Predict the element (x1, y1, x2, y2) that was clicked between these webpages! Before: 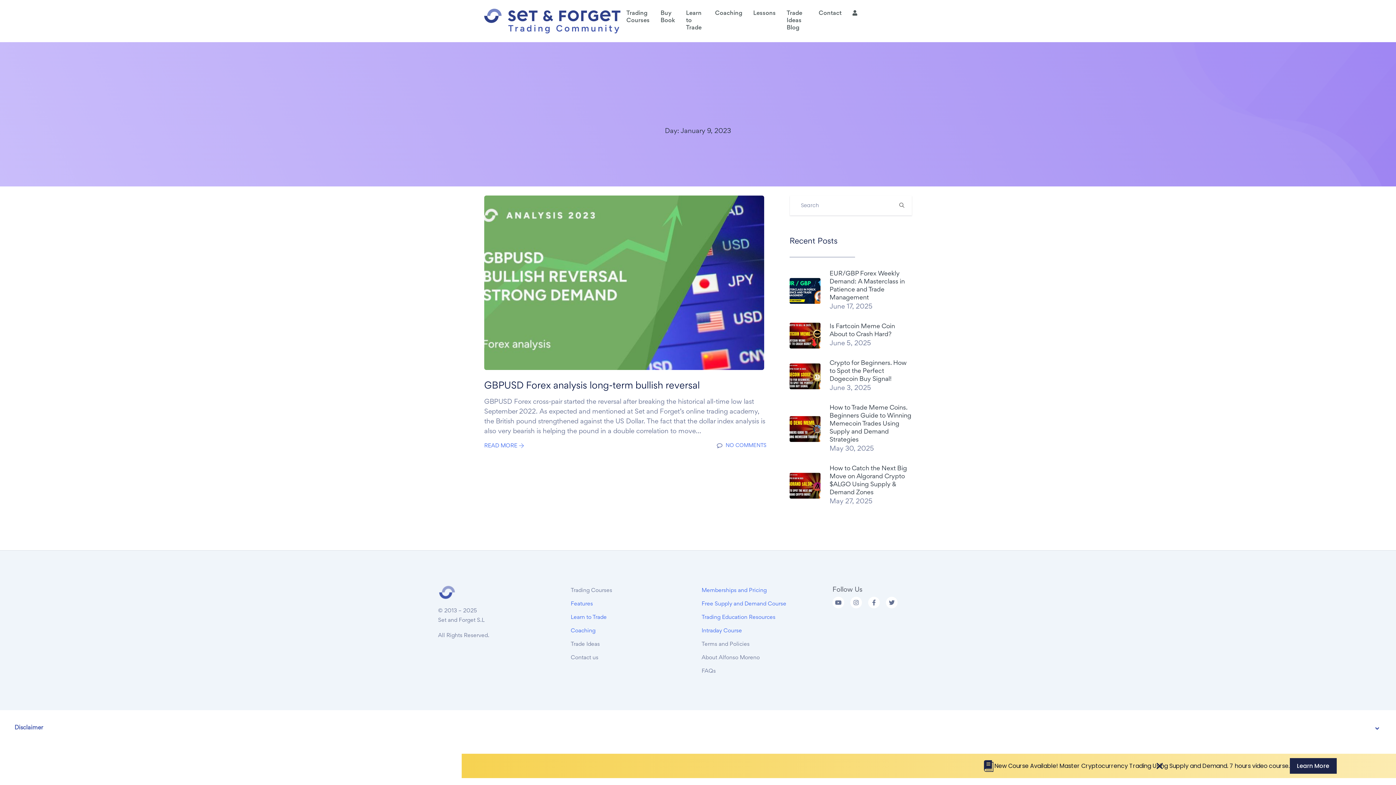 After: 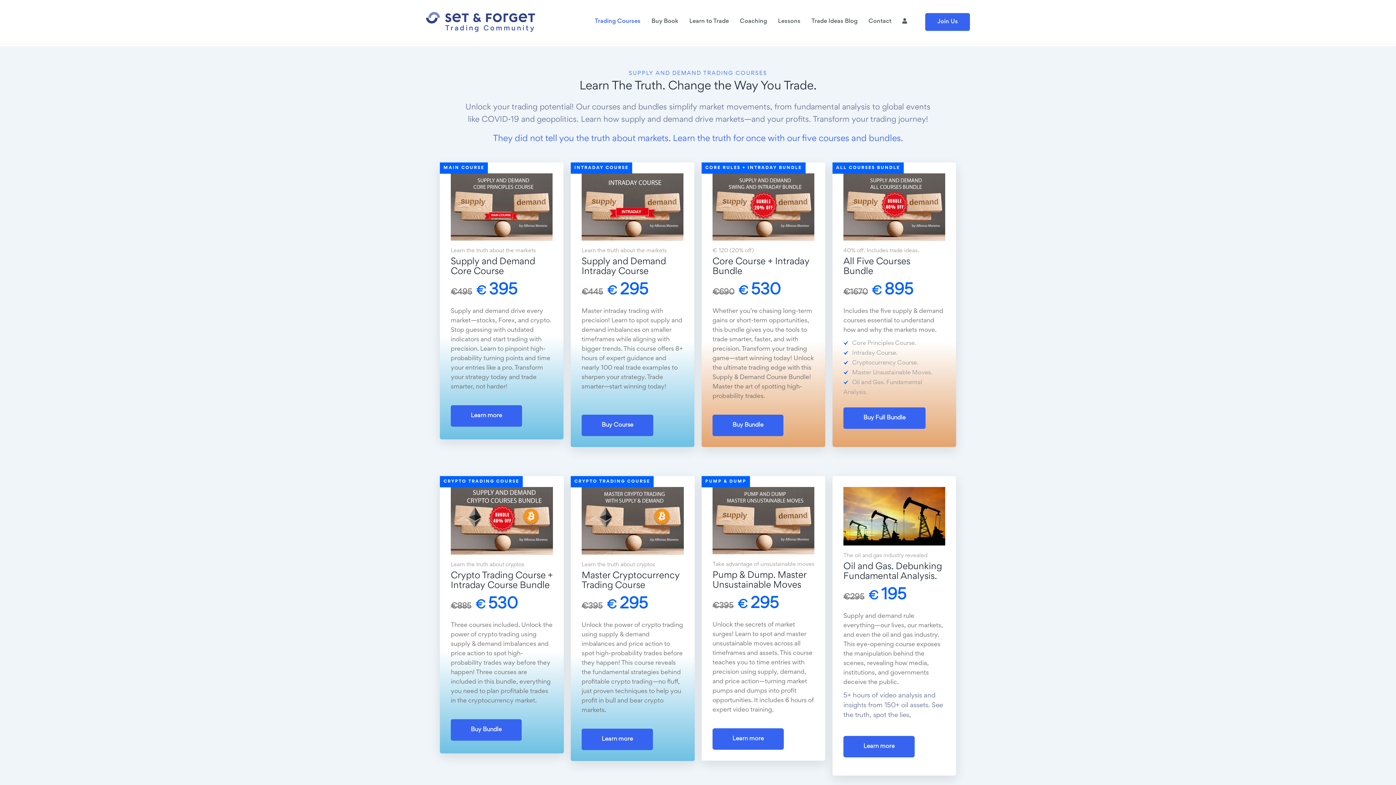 Action: bbox: (626, 10, 649, 24) label: Trading Courses